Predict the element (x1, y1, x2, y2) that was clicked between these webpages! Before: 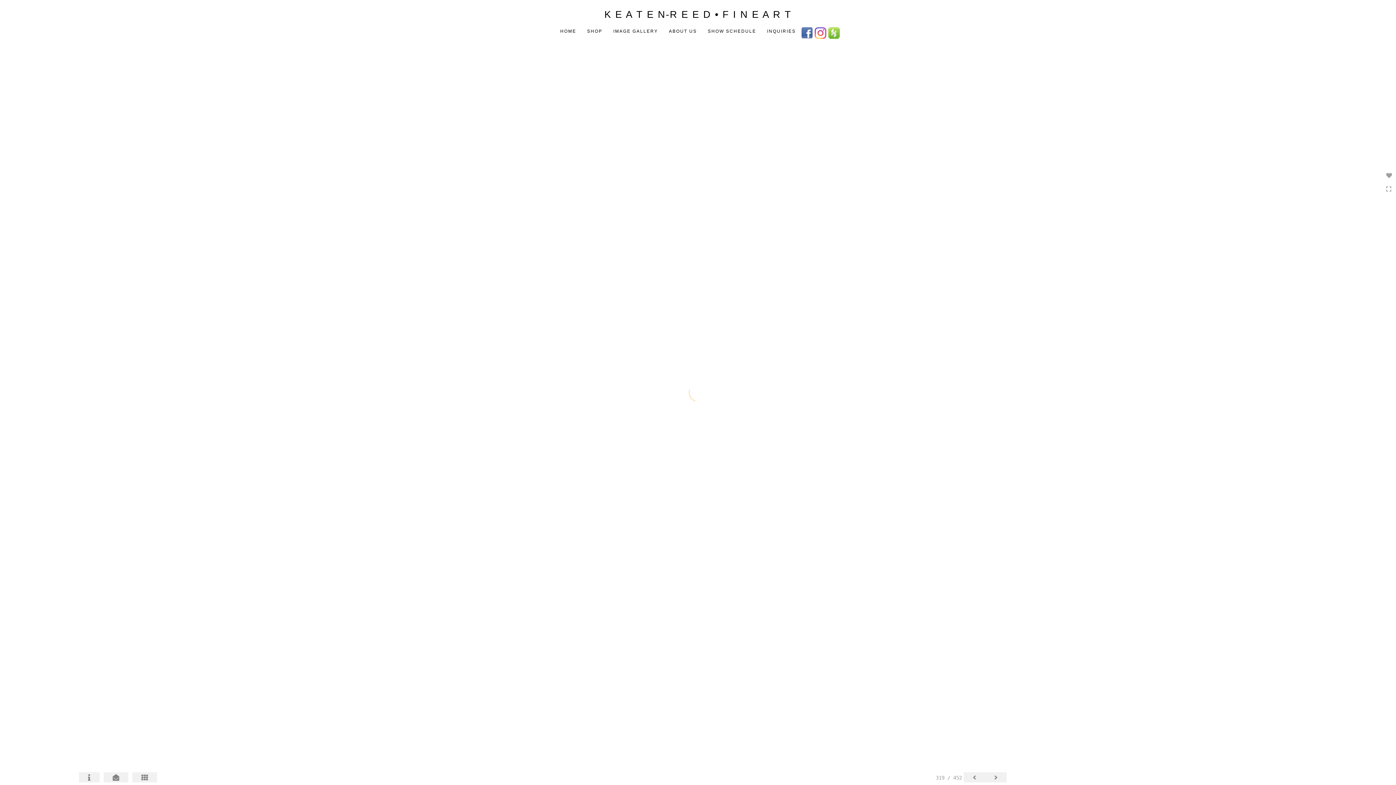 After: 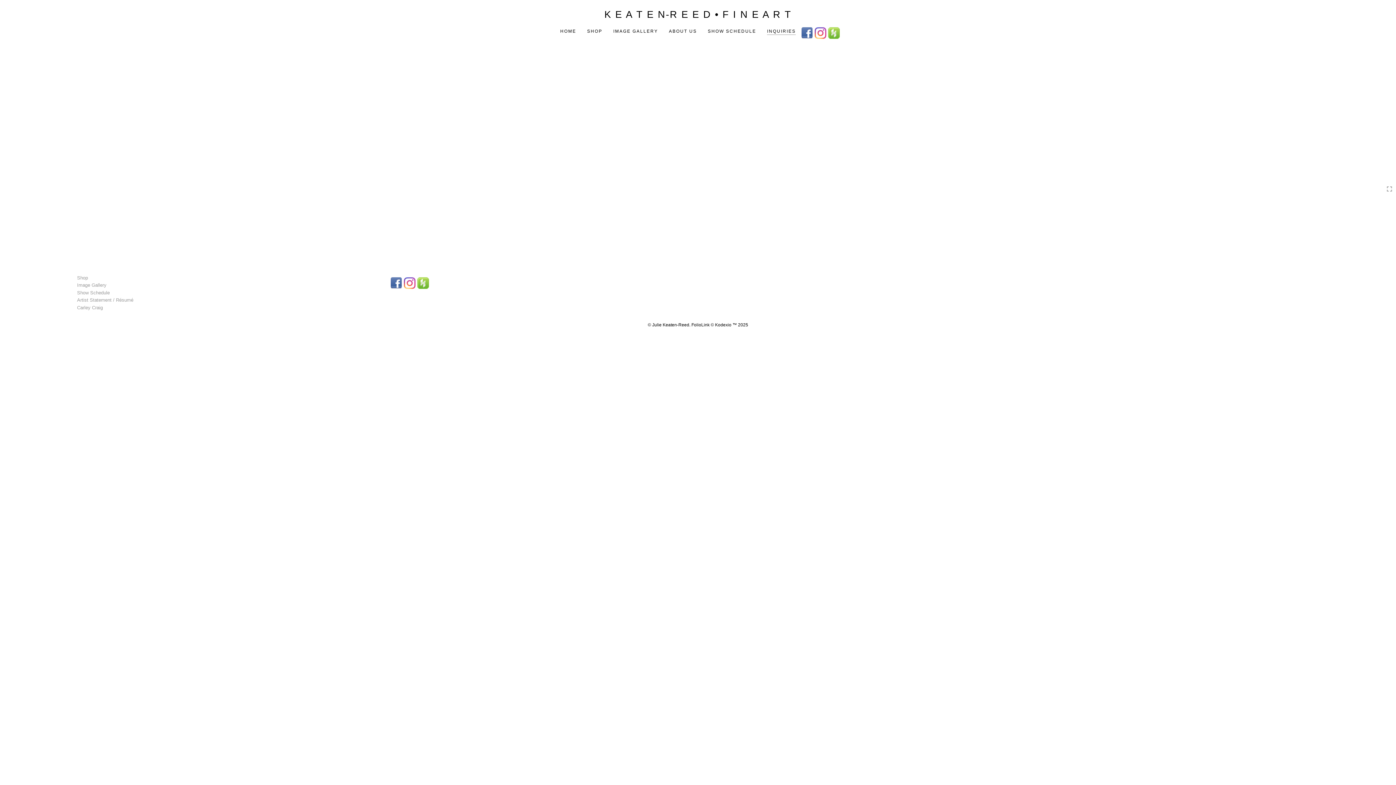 Action: bbox: (761, 23, 801, 34) label: INQUIRIES